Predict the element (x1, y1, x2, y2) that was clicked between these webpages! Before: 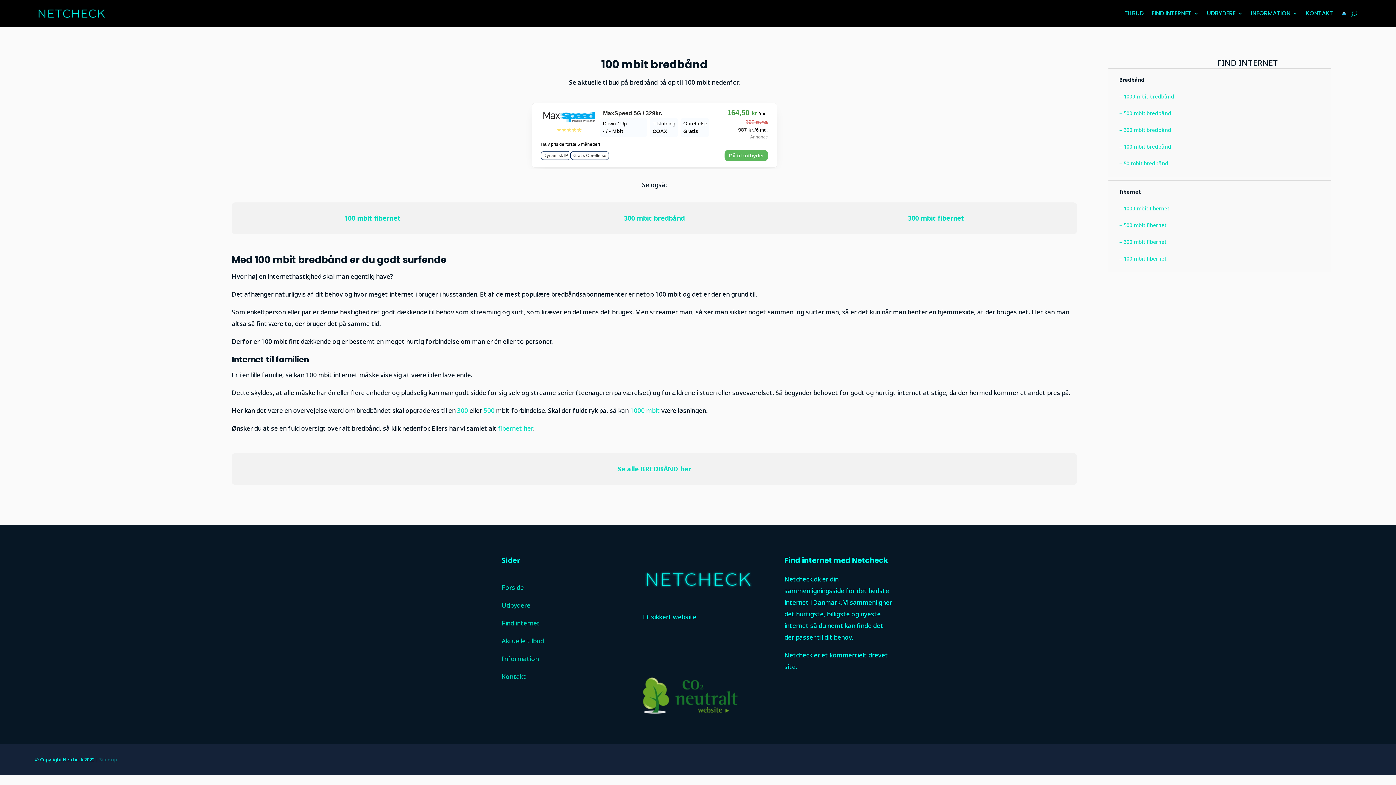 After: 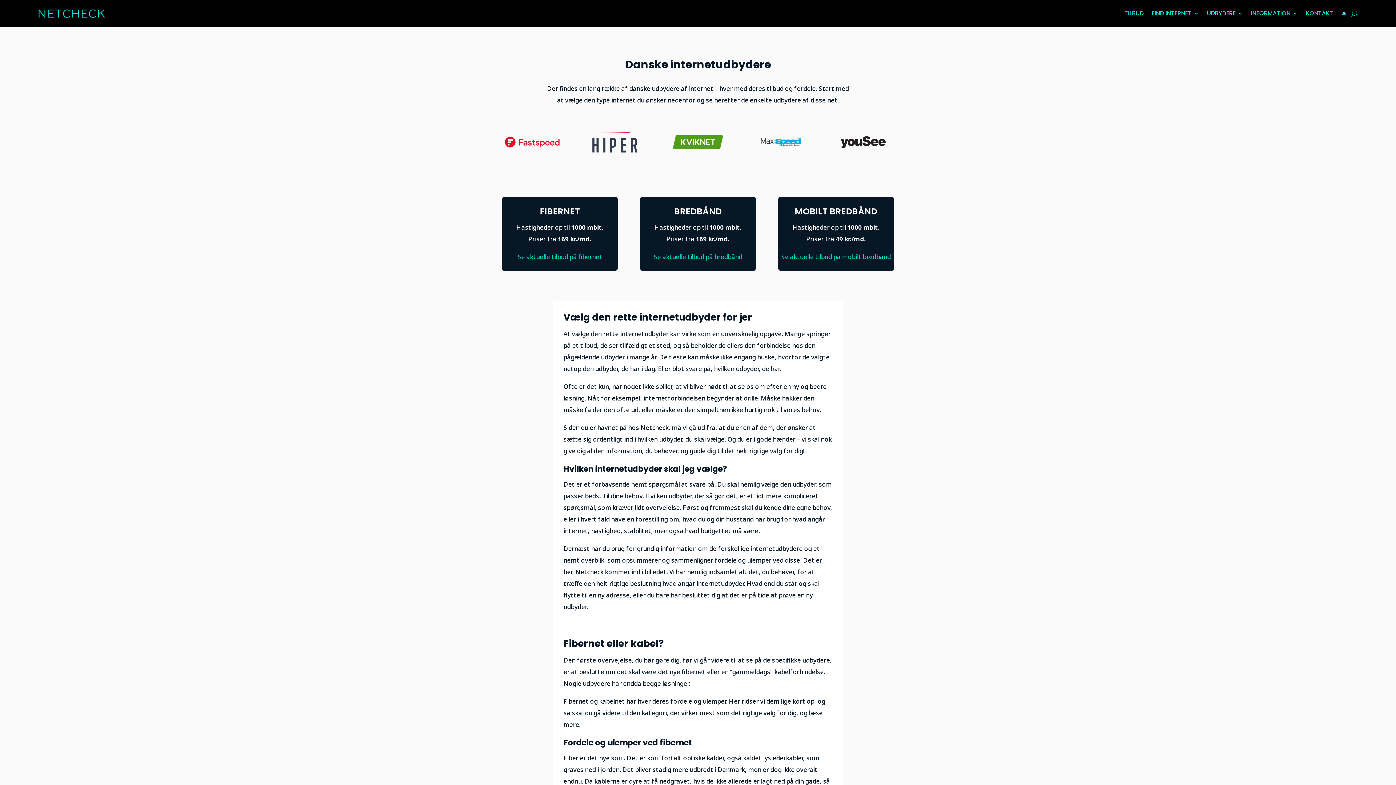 Action: bbox: (1207, 10, 1243, 19) label: UDBYDERE